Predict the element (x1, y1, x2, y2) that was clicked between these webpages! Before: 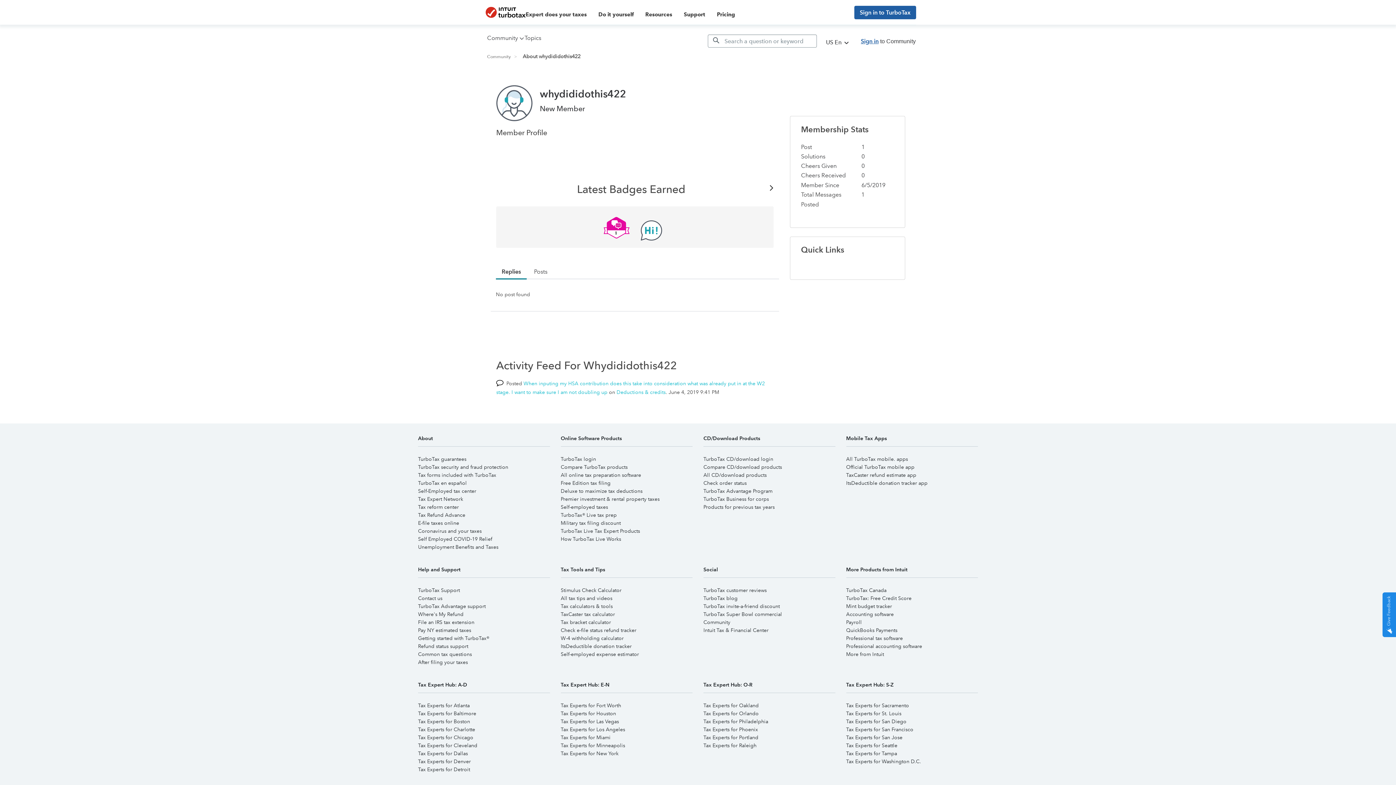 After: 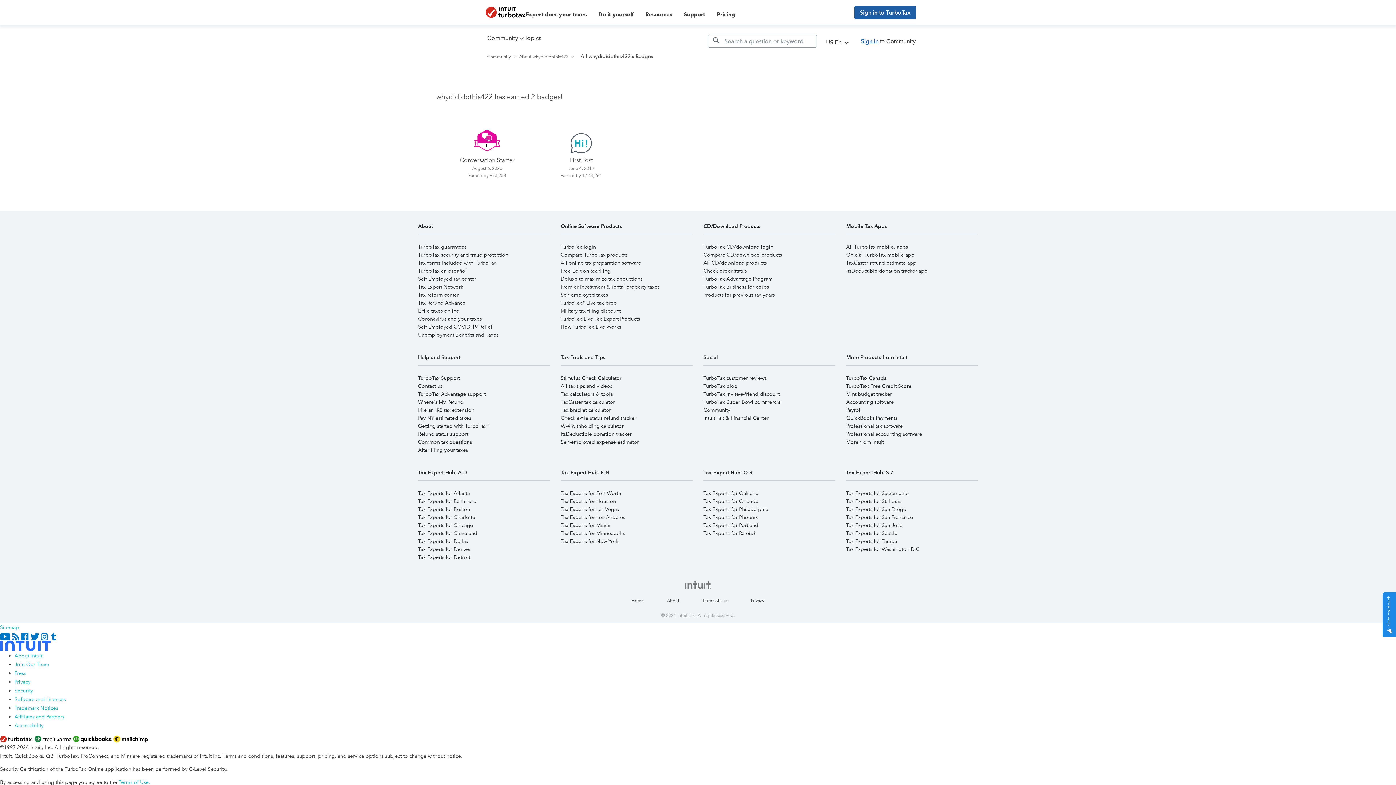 Action: label: View All bbox: (490, 179, 779, 195)